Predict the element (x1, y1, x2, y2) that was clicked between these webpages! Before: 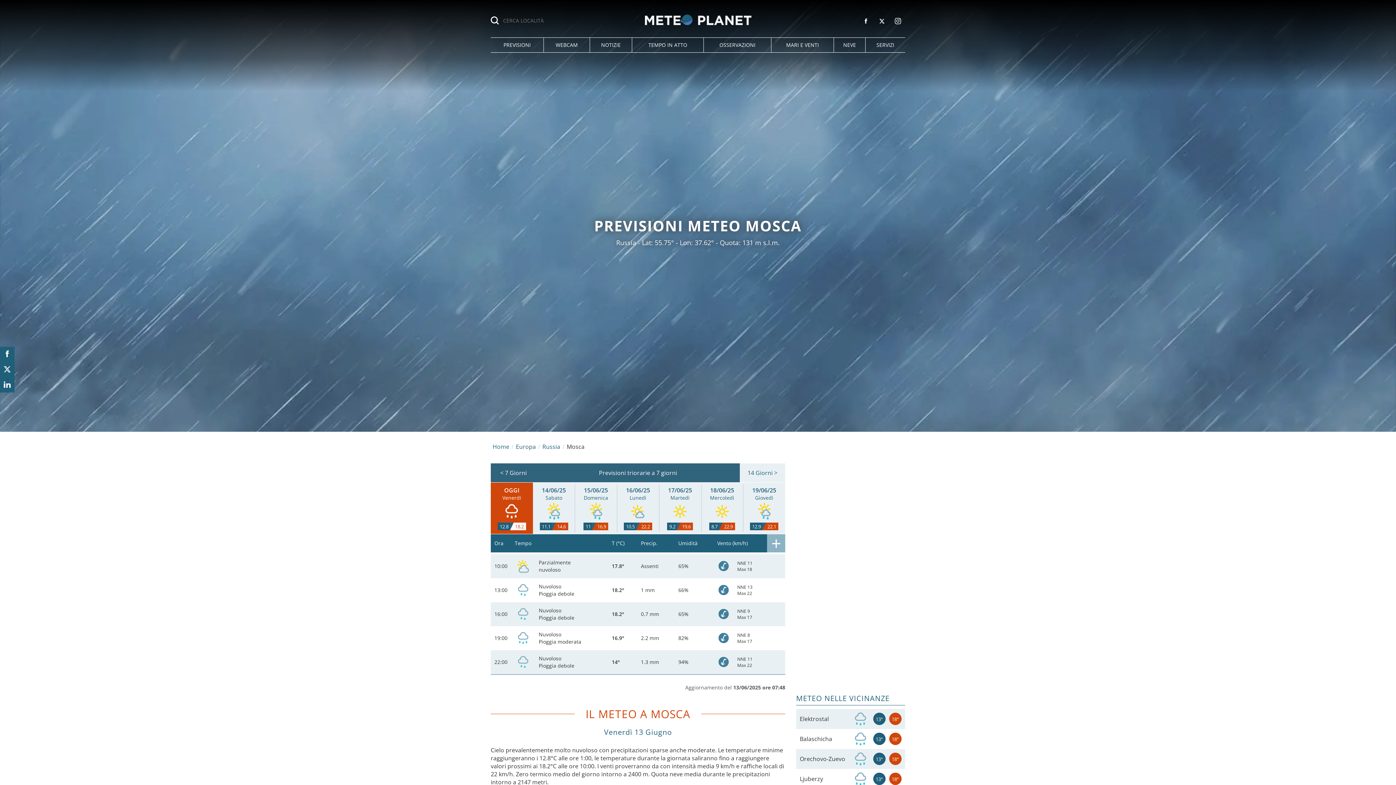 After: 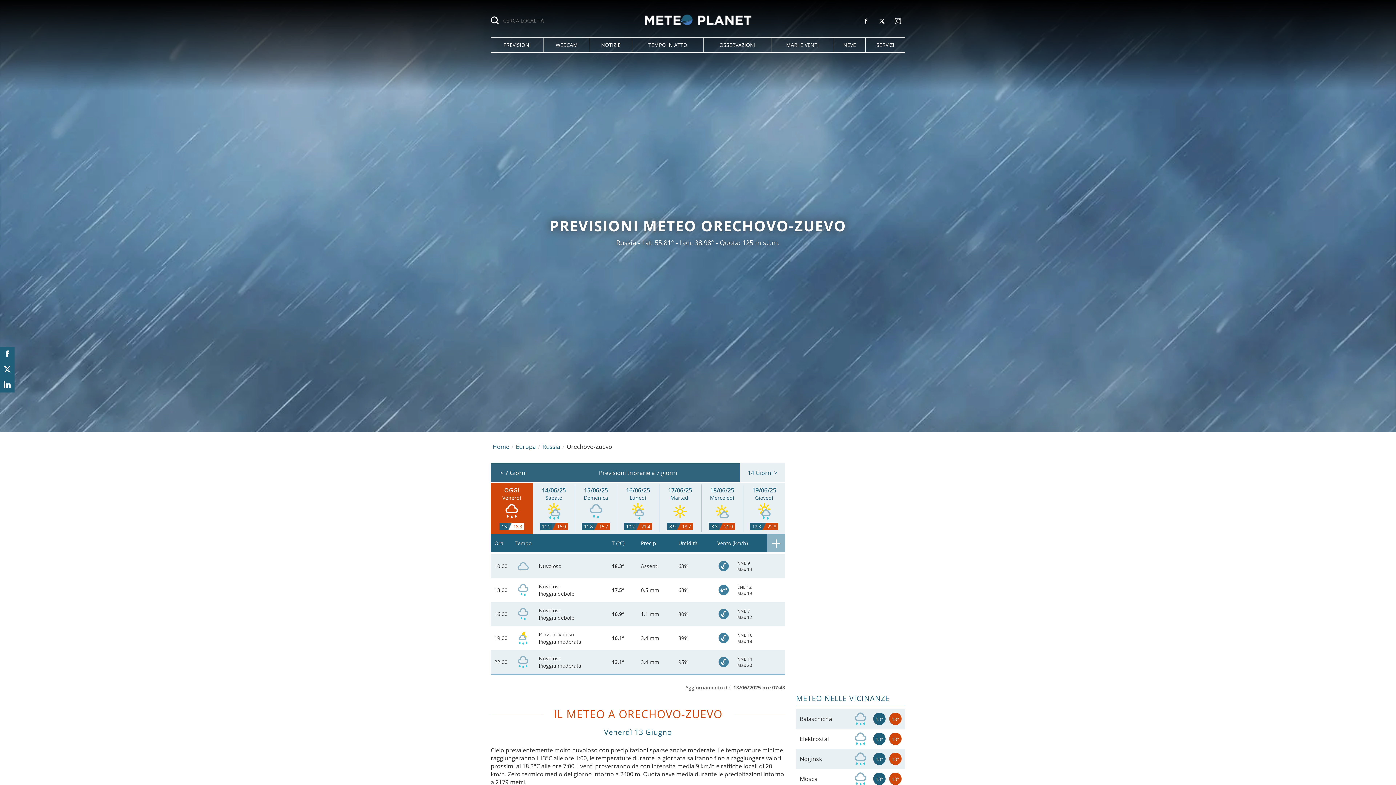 Action: label: Orechovo-Zuevo bbox: (796, 749, 905, 769)